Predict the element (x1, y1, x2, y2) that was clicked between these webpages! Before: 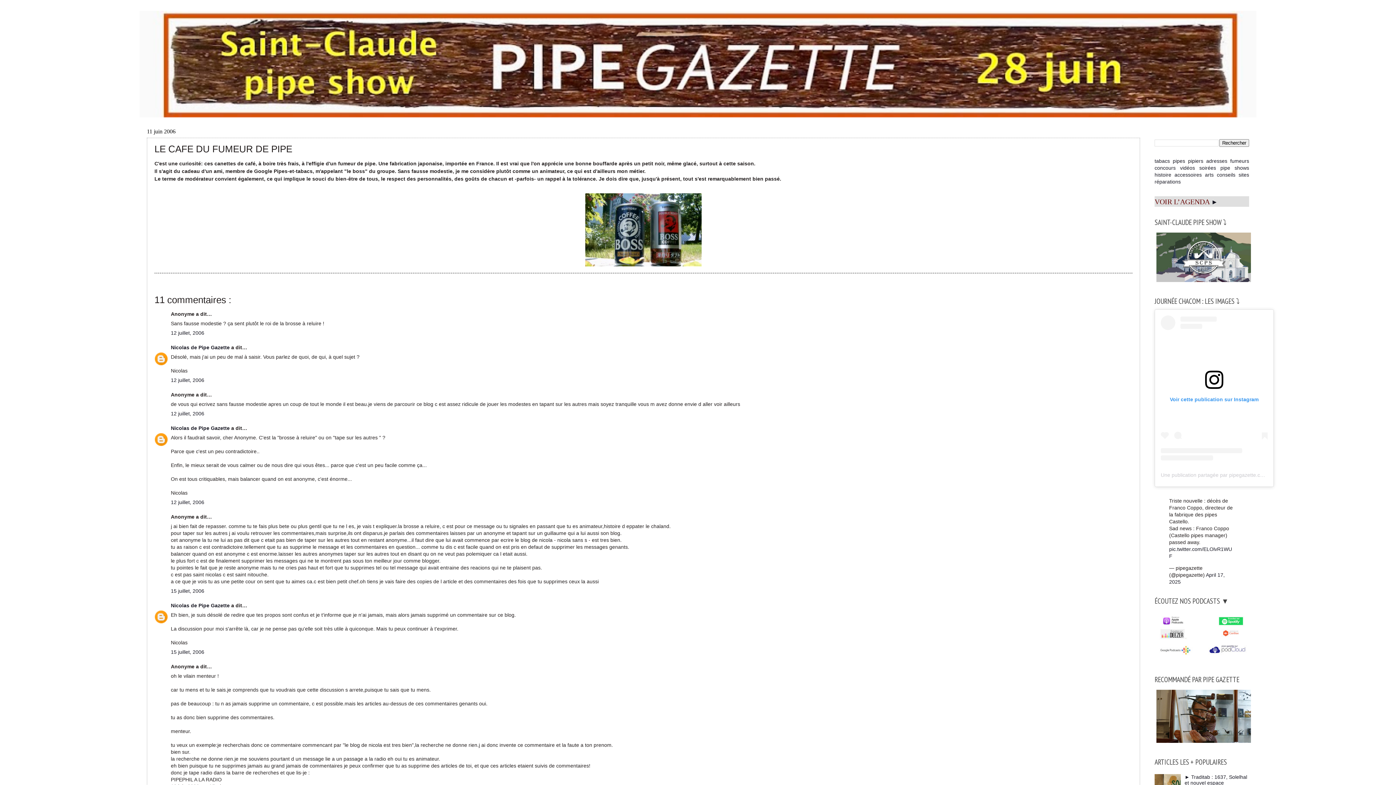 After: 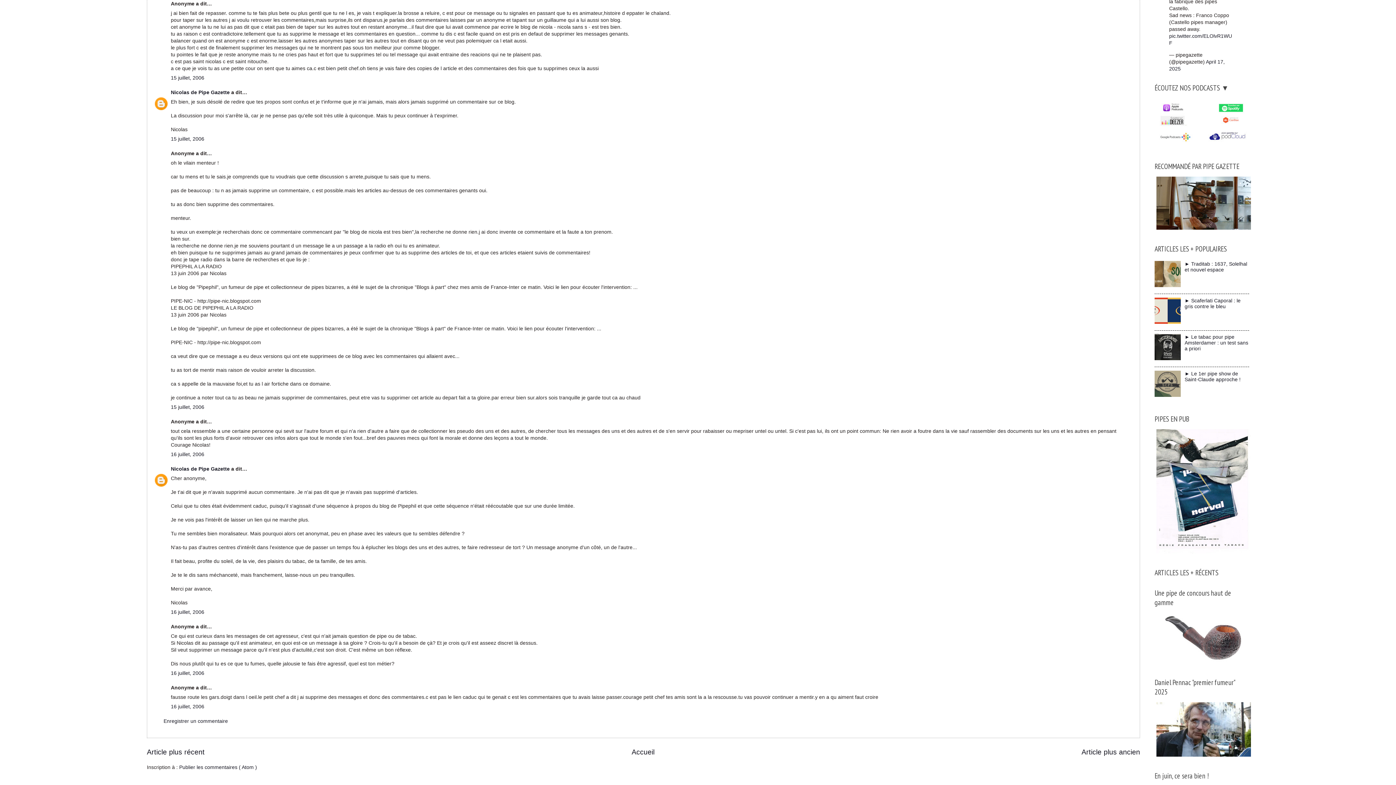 Action: bbox: (170, 588, 204, 594) label: 15 juillet, 2006